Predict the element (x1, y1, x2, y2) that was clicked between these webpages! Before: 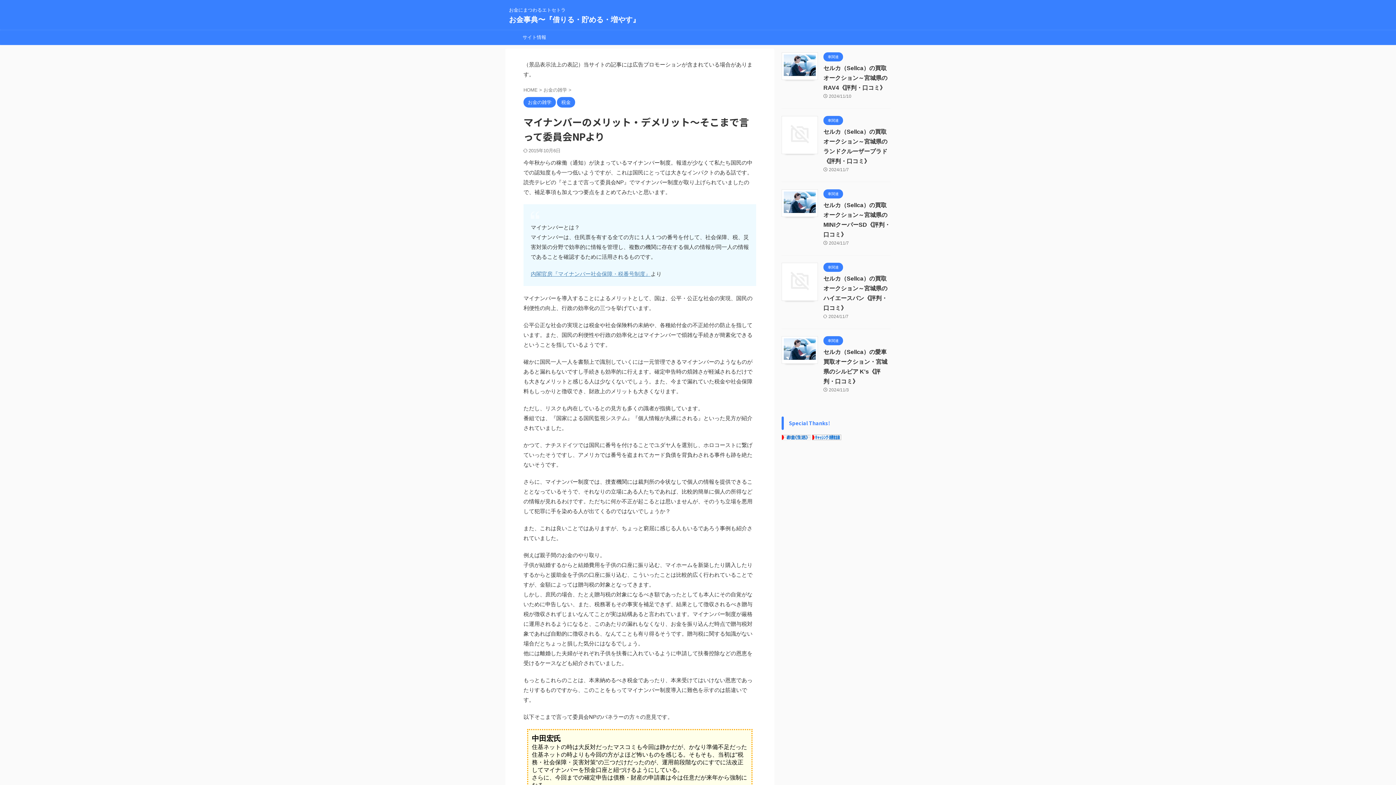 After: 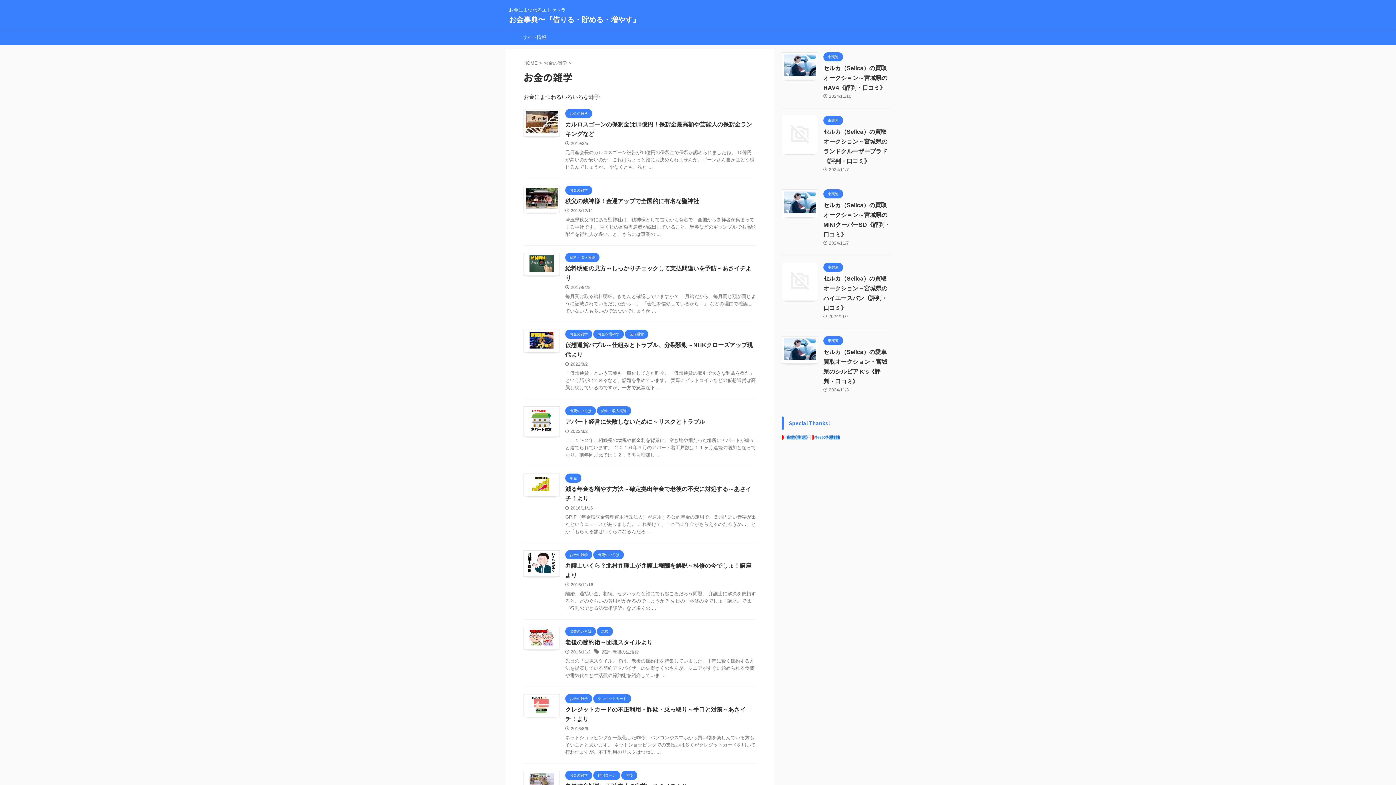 Action: label: お金の雑学 bbox: (523, 100, 556, 105)